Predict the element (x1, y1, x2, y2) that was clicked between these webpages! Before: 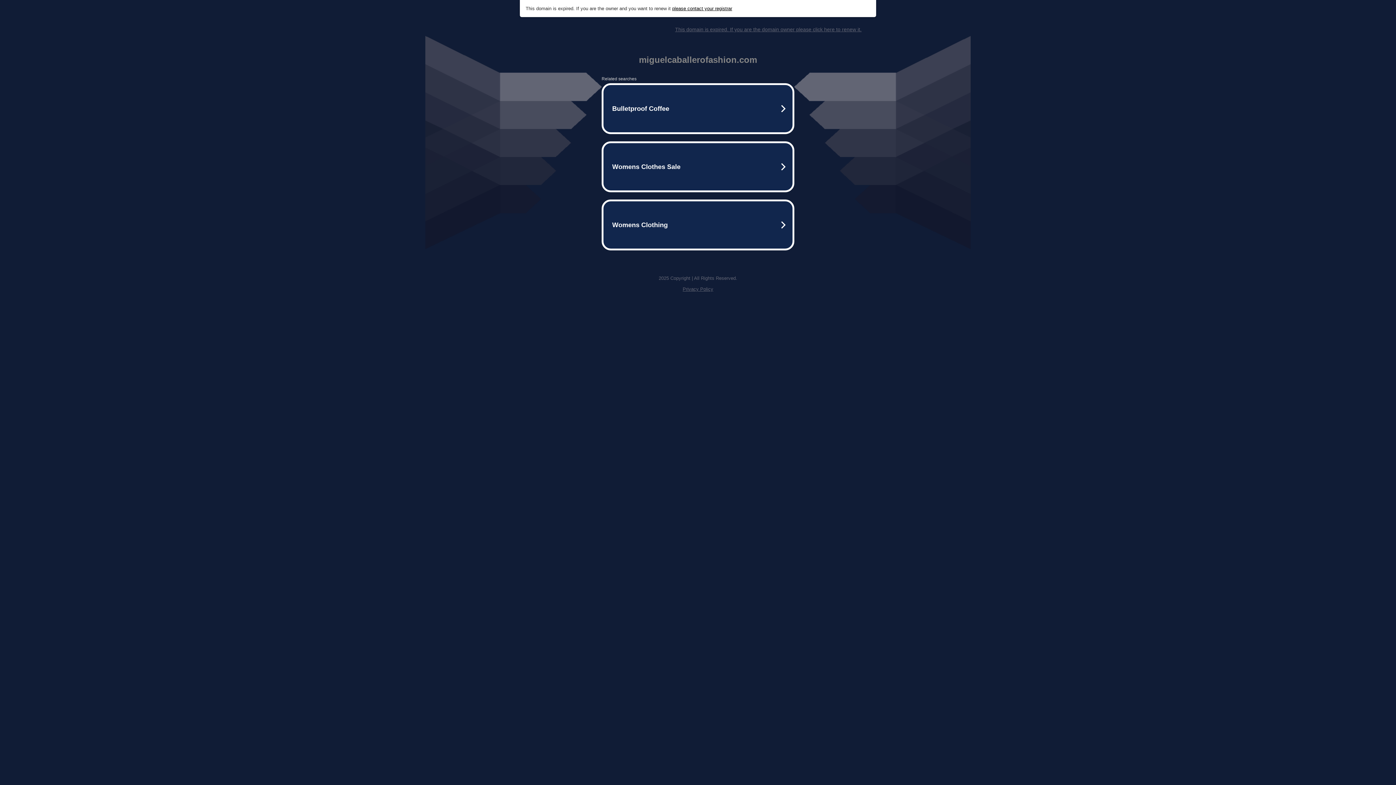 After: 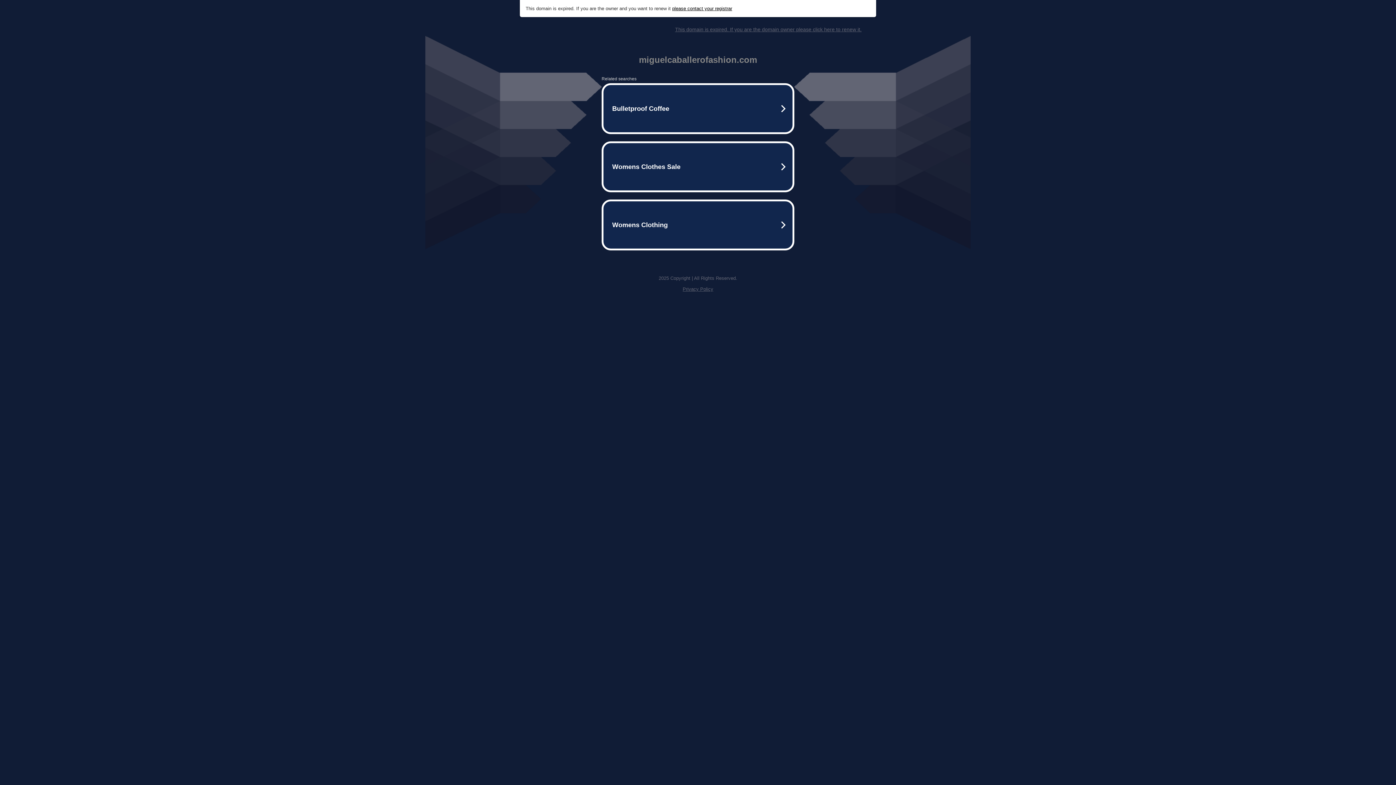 Action: bbox: (675, 26, 861, 32) label: This domain is expired. If you are the domain owner please click here to renew it.